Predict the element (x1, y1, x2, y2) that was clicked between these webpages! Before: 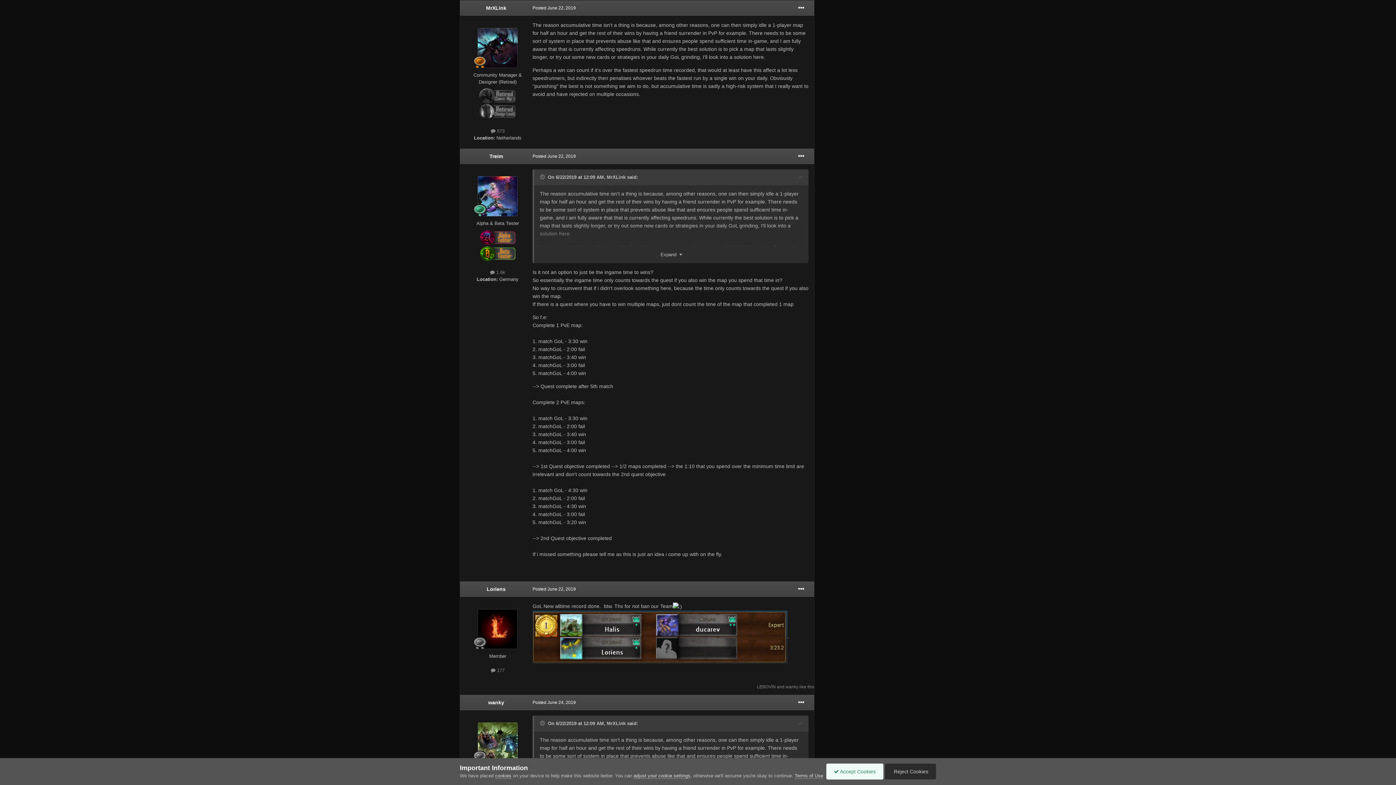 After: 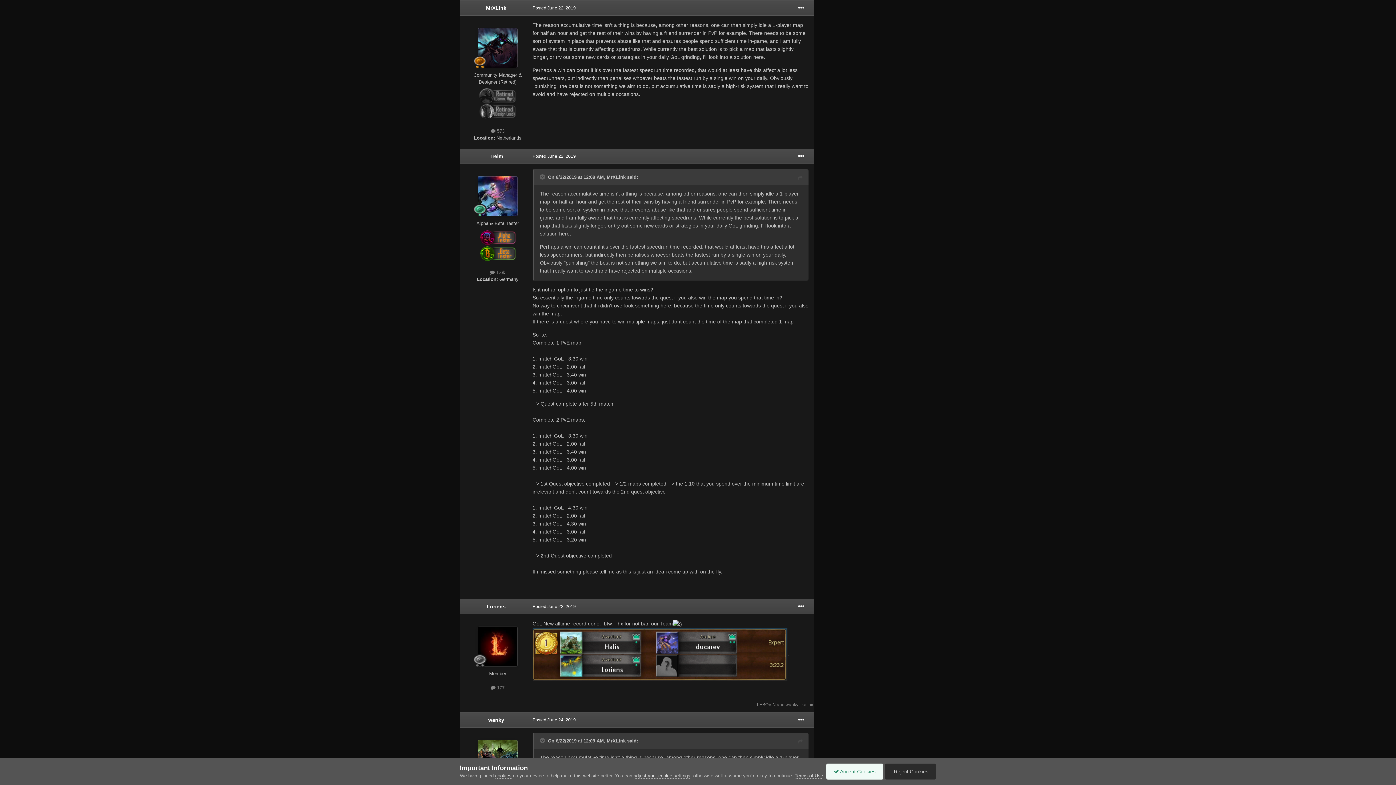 Action: bbox: (540, 246, 802, 262) label: Expand  